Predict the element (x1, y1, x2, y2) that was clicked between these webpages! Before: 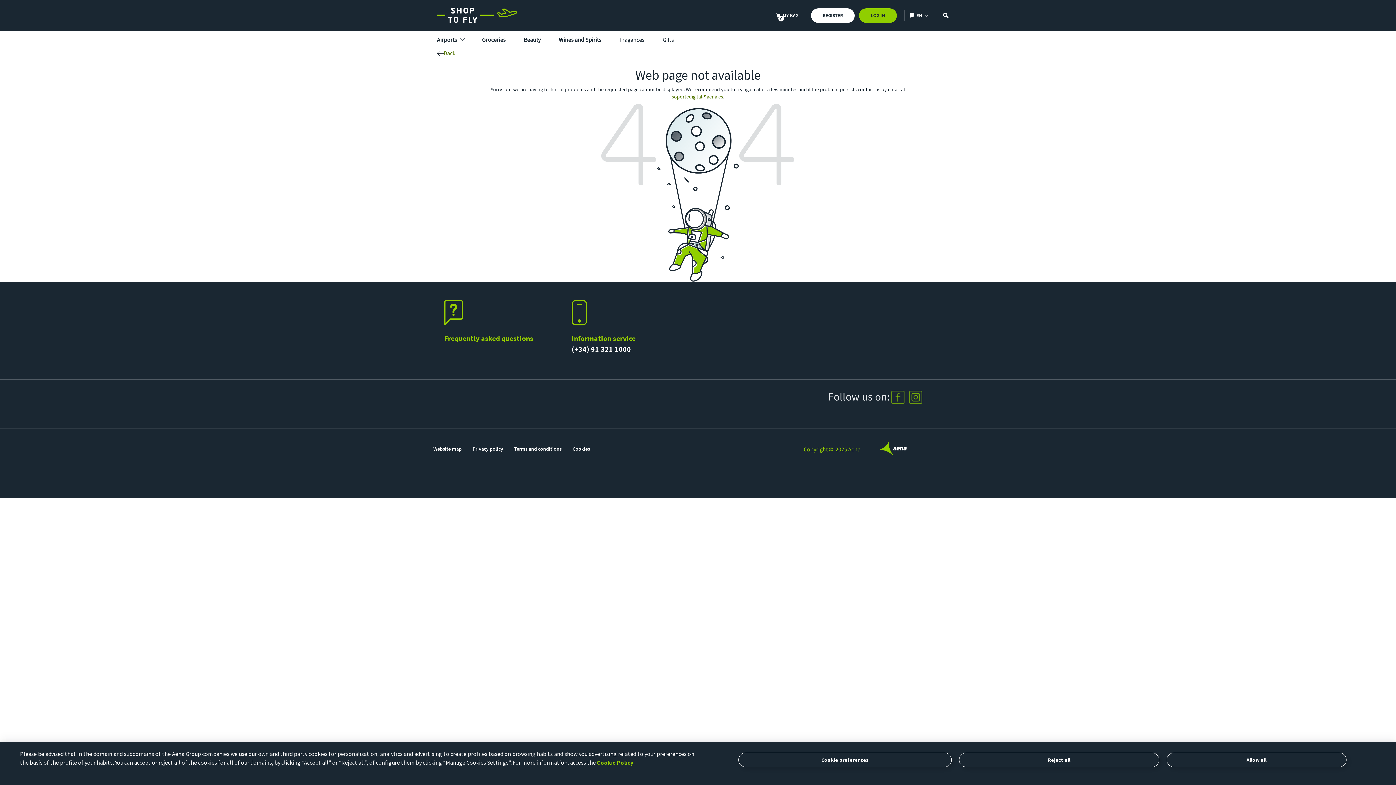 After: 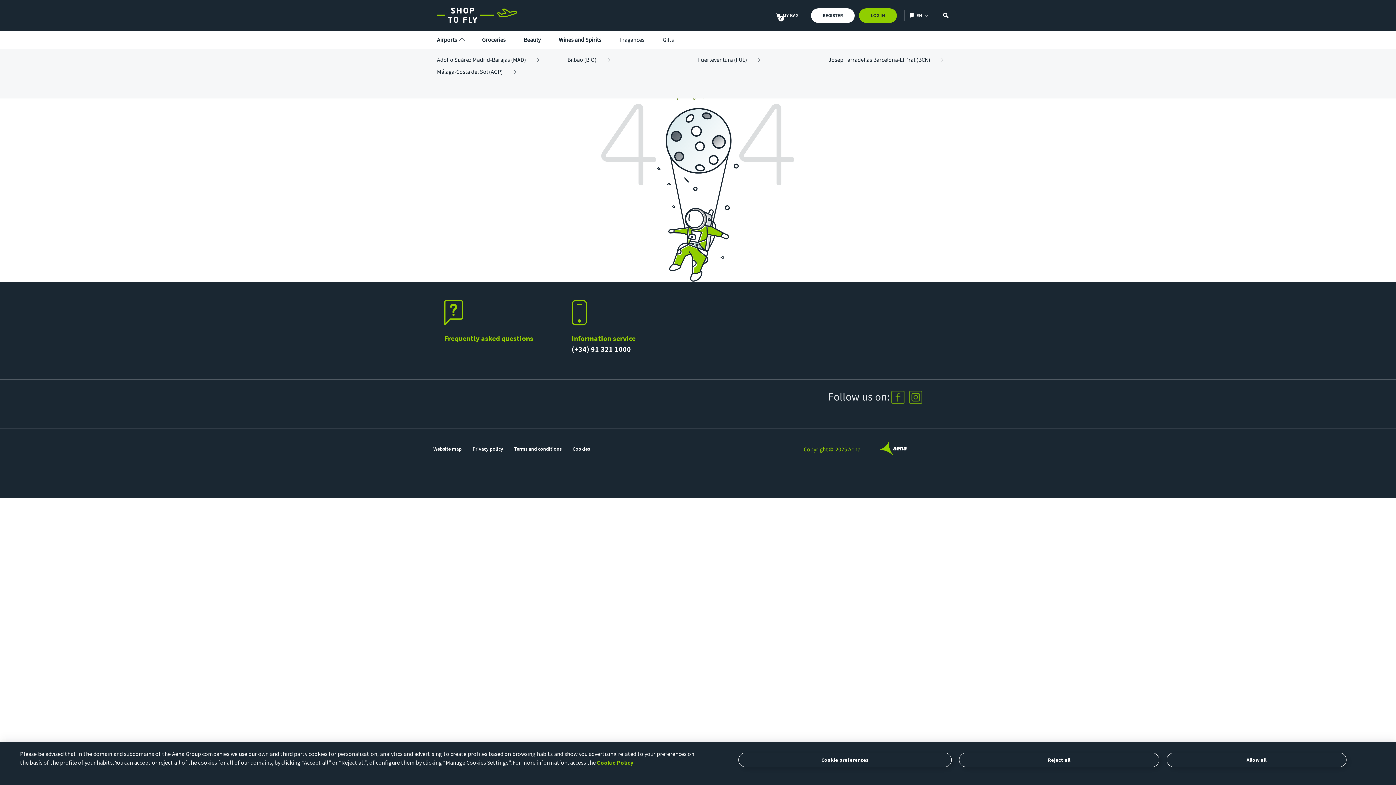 Action: bbox: (437, 36, 464, 43) label: Airports